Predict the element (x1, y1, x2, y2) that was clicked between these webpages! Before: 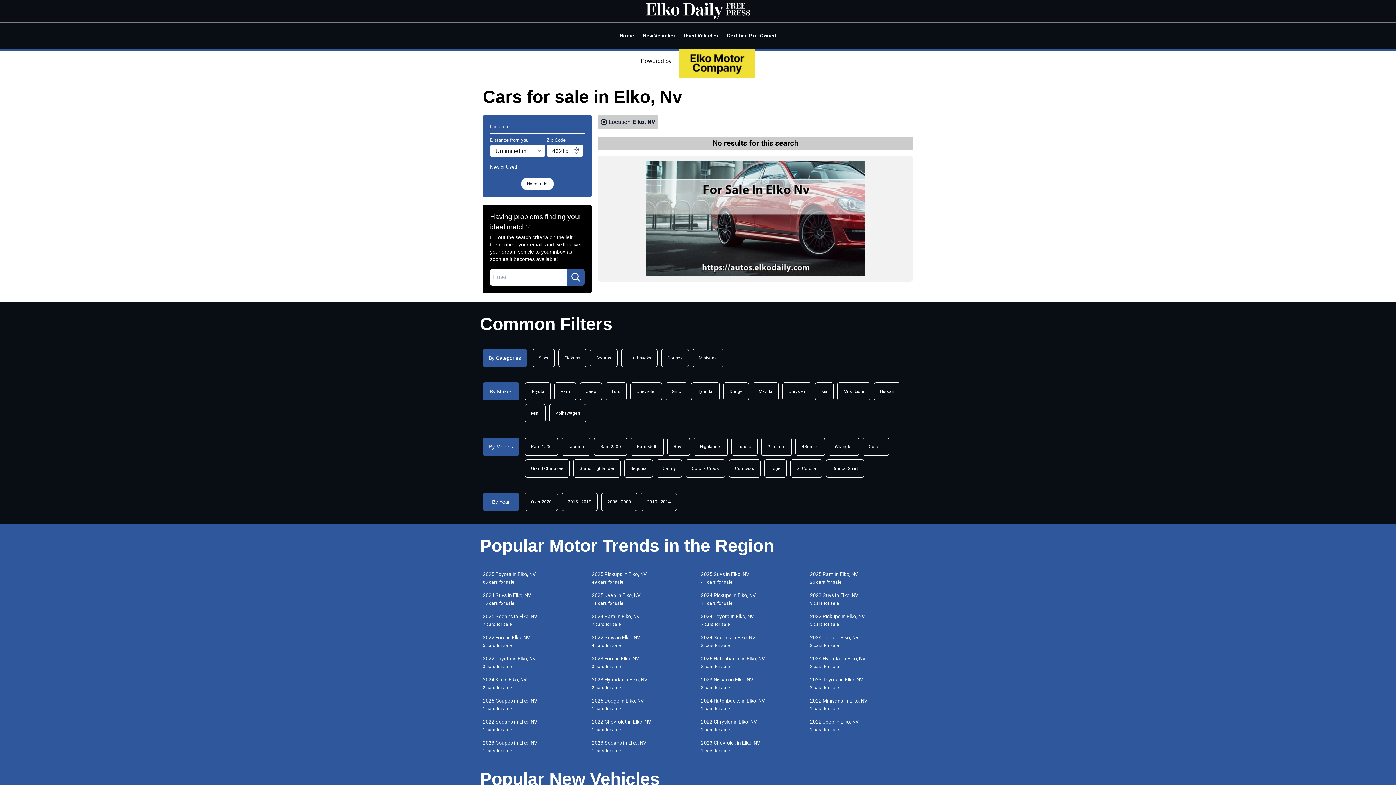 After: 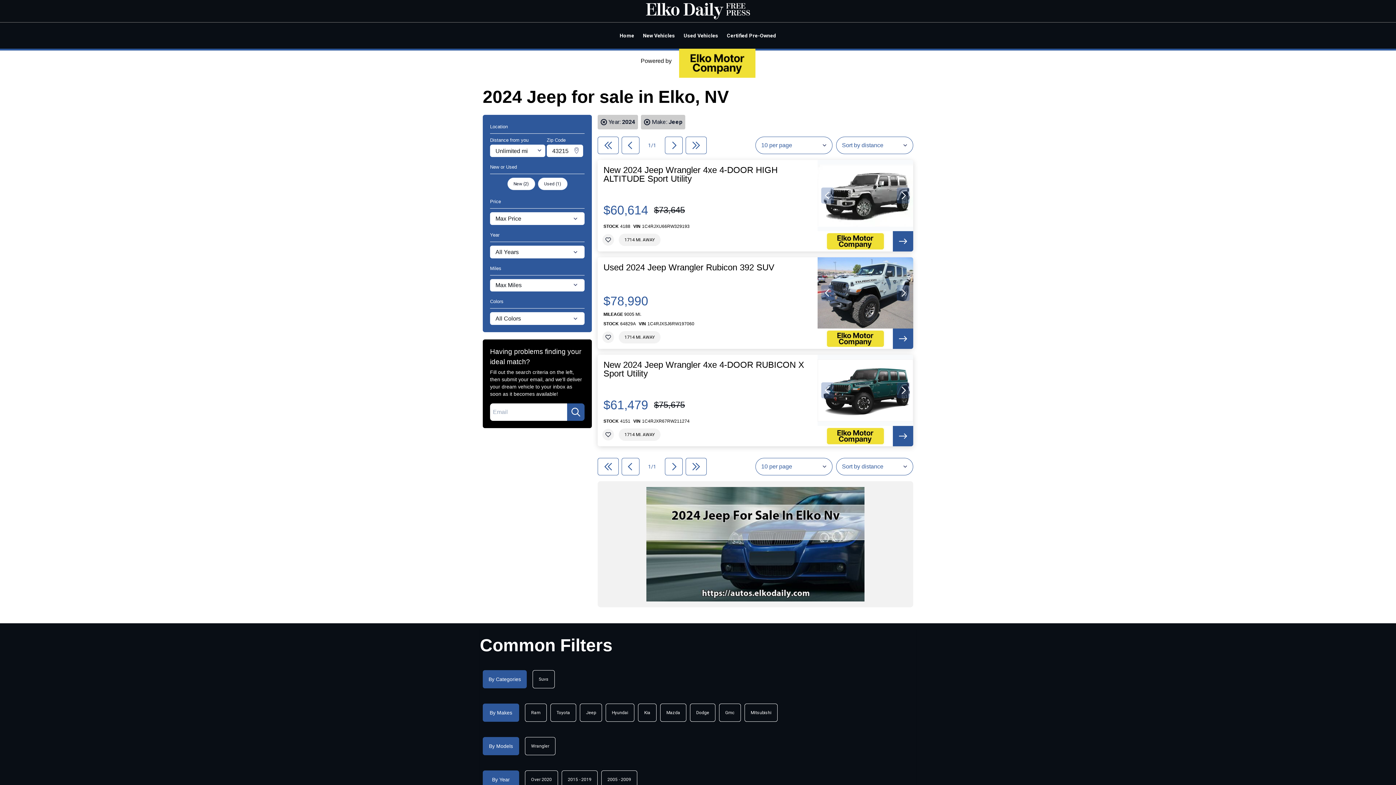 Action: label: 2024 Jeep in Elko, NV
3 cars for sale bbox: (807, 634, 916, 649)